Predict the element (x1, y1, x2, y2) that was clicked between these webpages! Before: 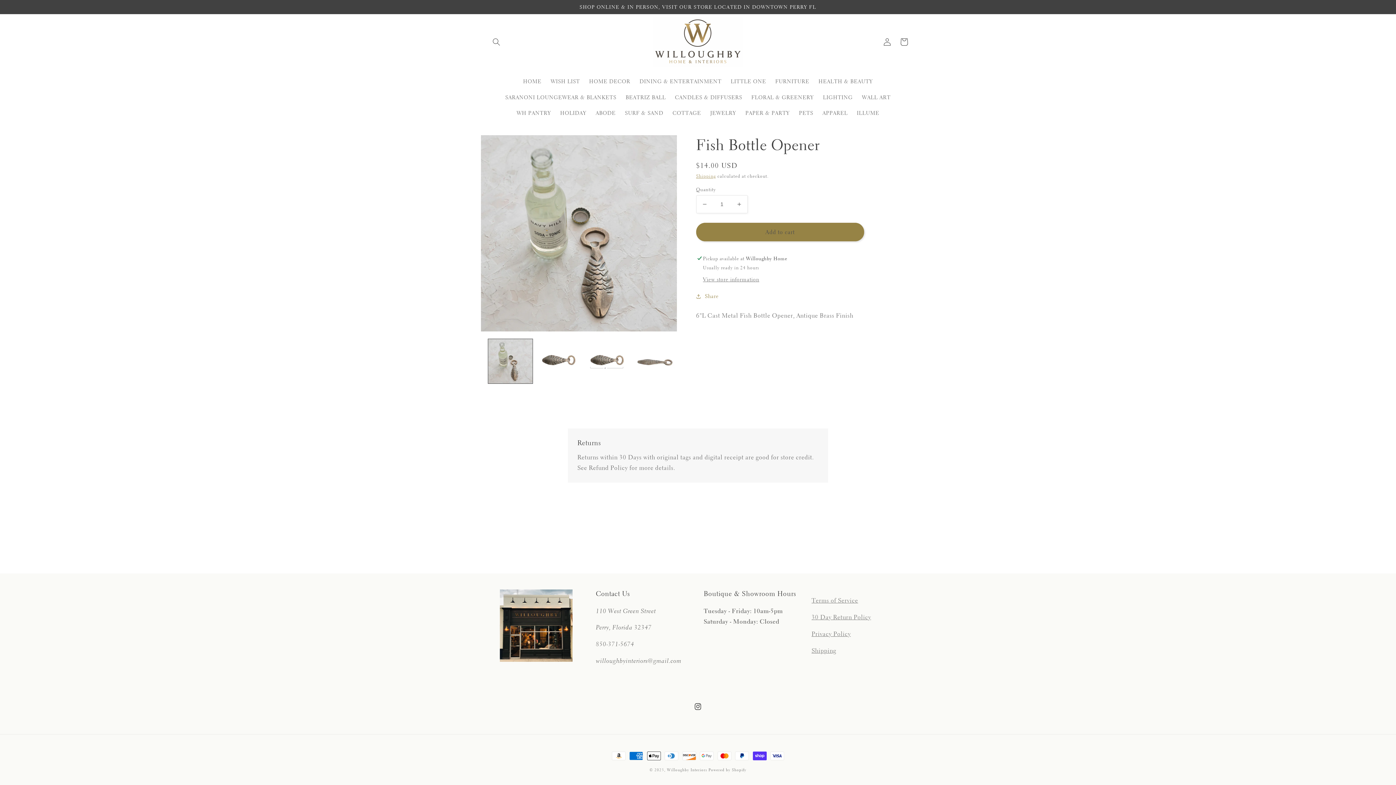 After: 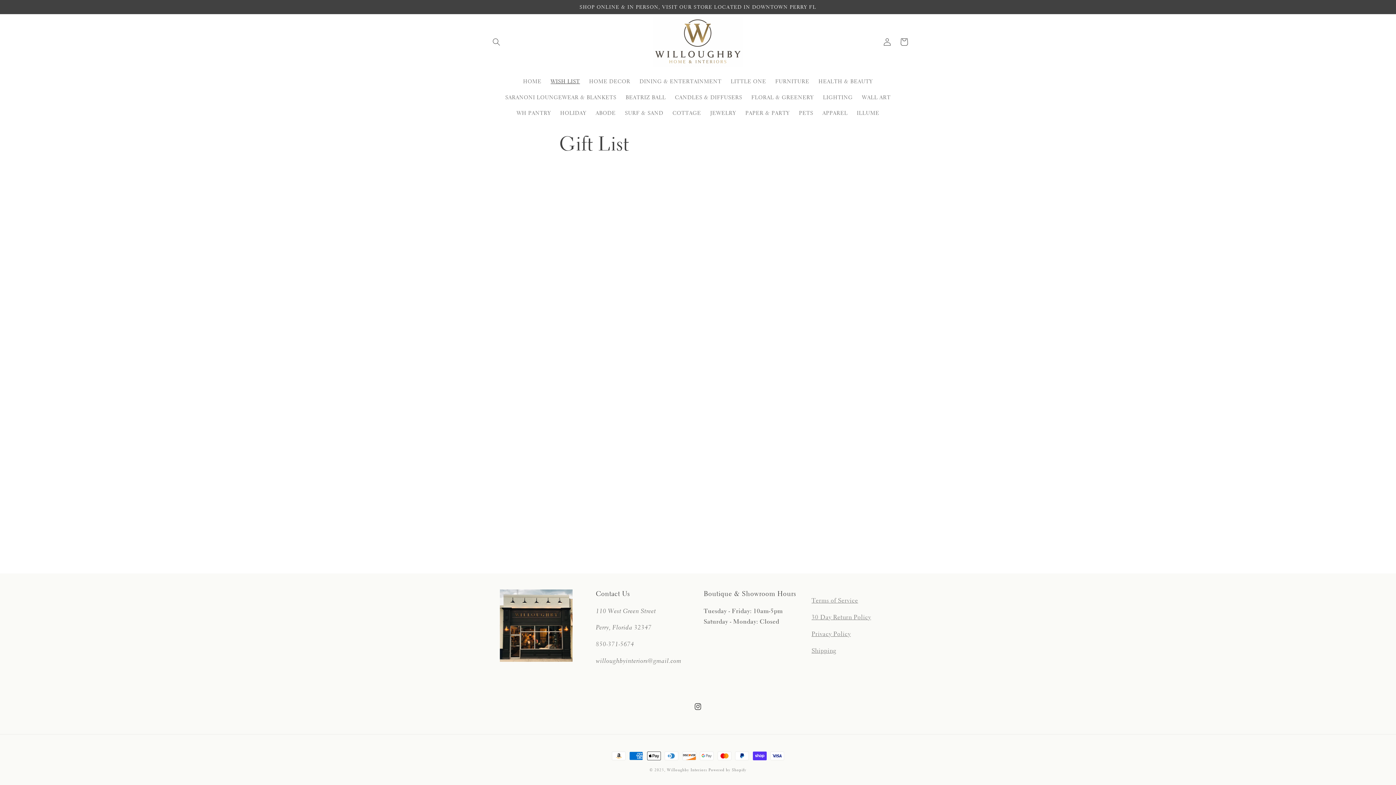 Action: bbox: (546, 73, 584, 89) label: WISH LIST